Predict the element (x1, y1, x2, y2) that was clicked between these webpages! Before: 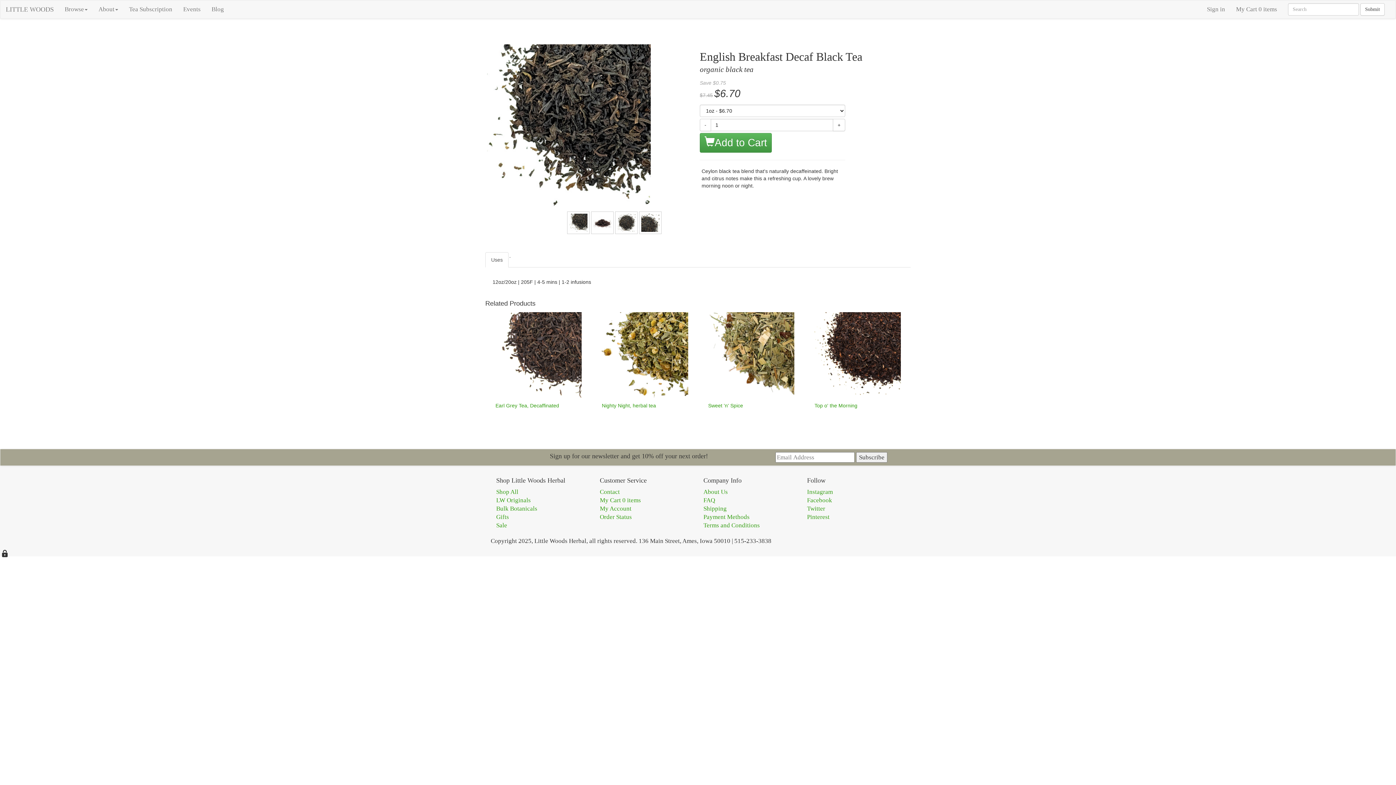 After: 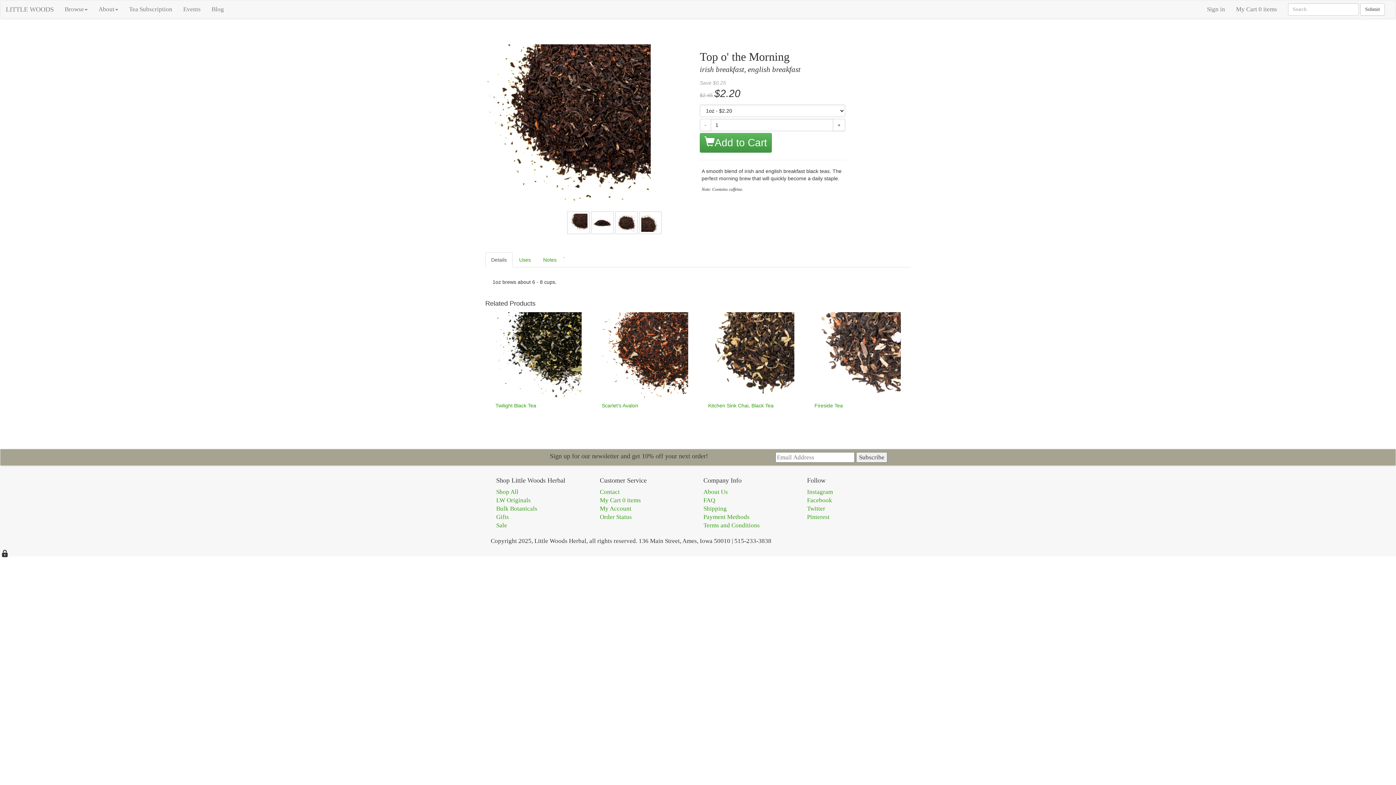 Action: bbox: (814, 402, 857, 408) label: Top o' the Morning